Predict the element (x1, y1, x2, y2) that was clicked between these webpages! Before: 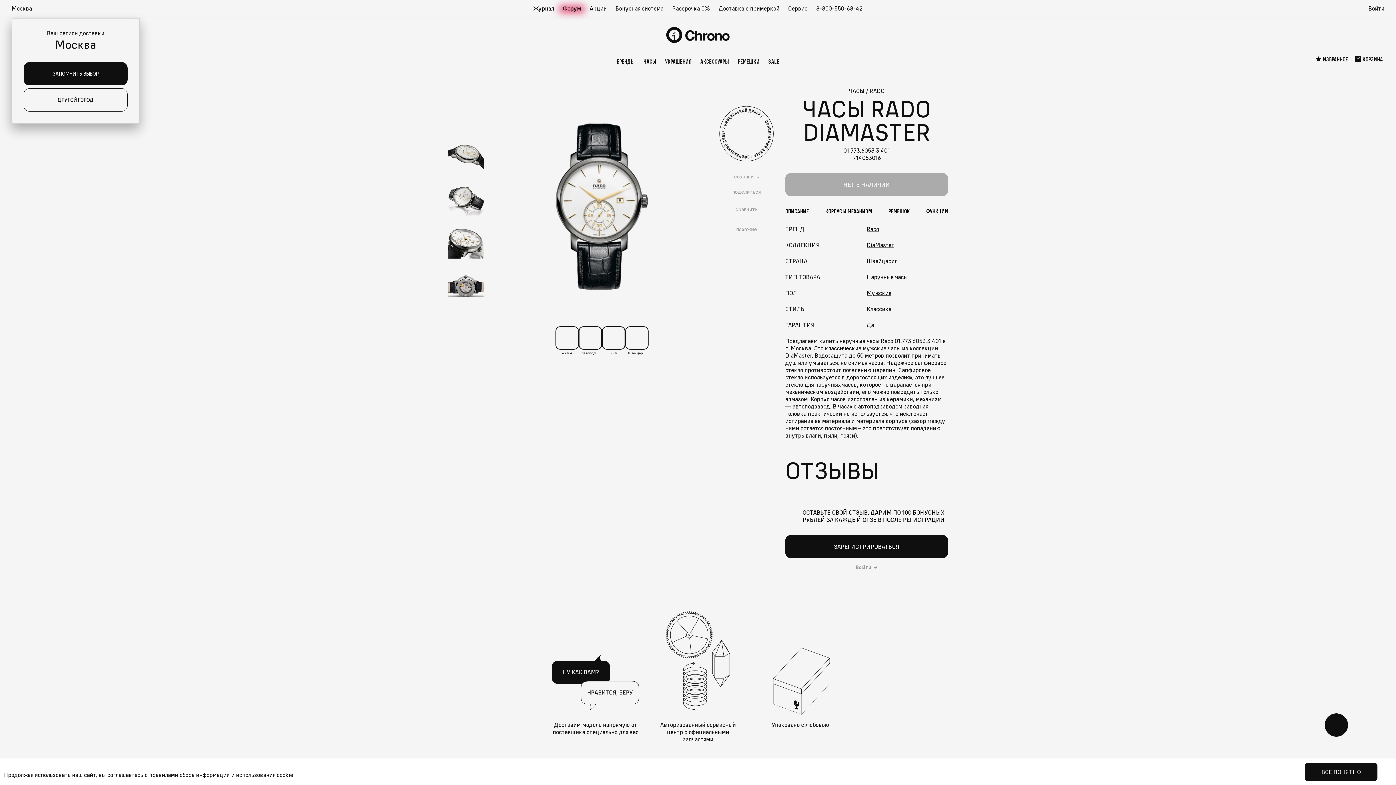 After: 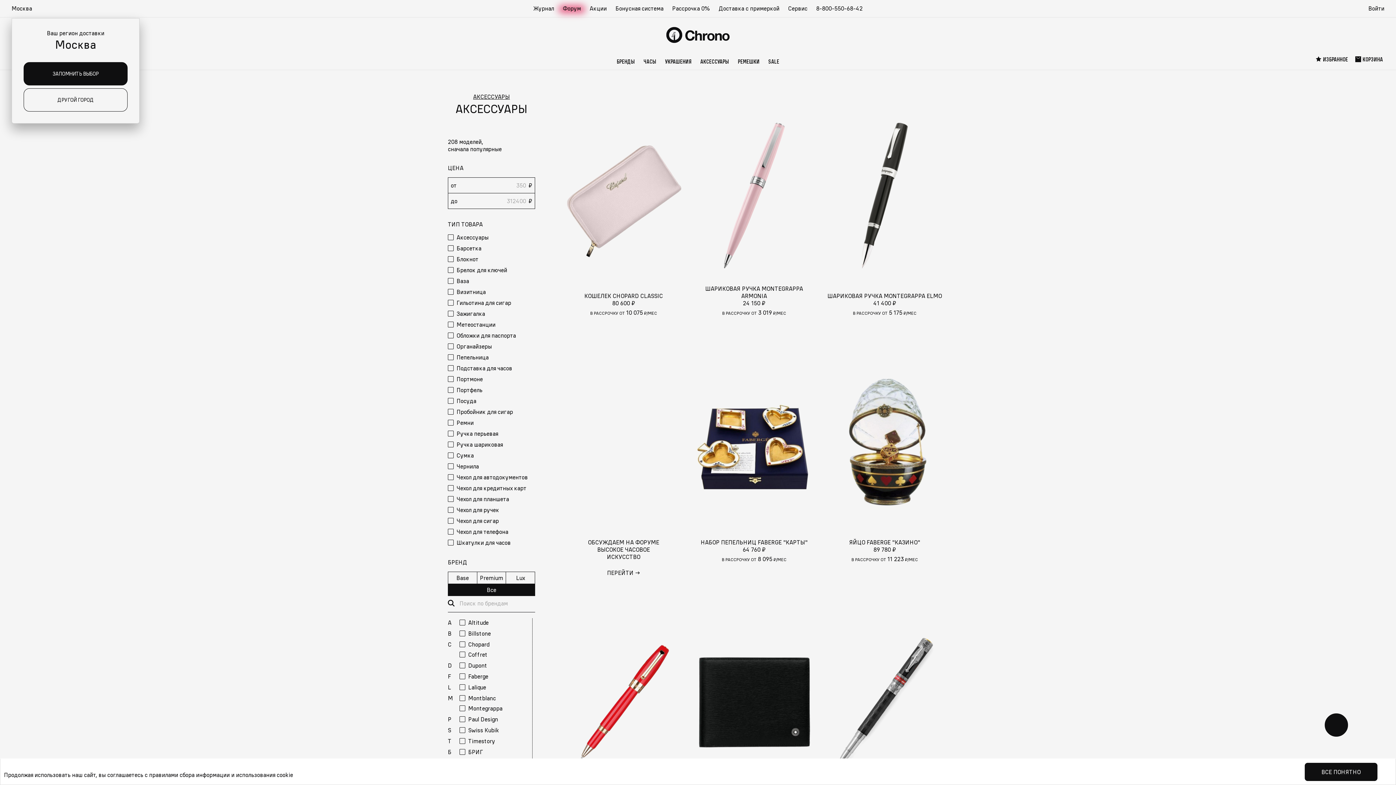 Action: bbox: (696, 52, 733, 70) label: АКСЕССУАРЫ